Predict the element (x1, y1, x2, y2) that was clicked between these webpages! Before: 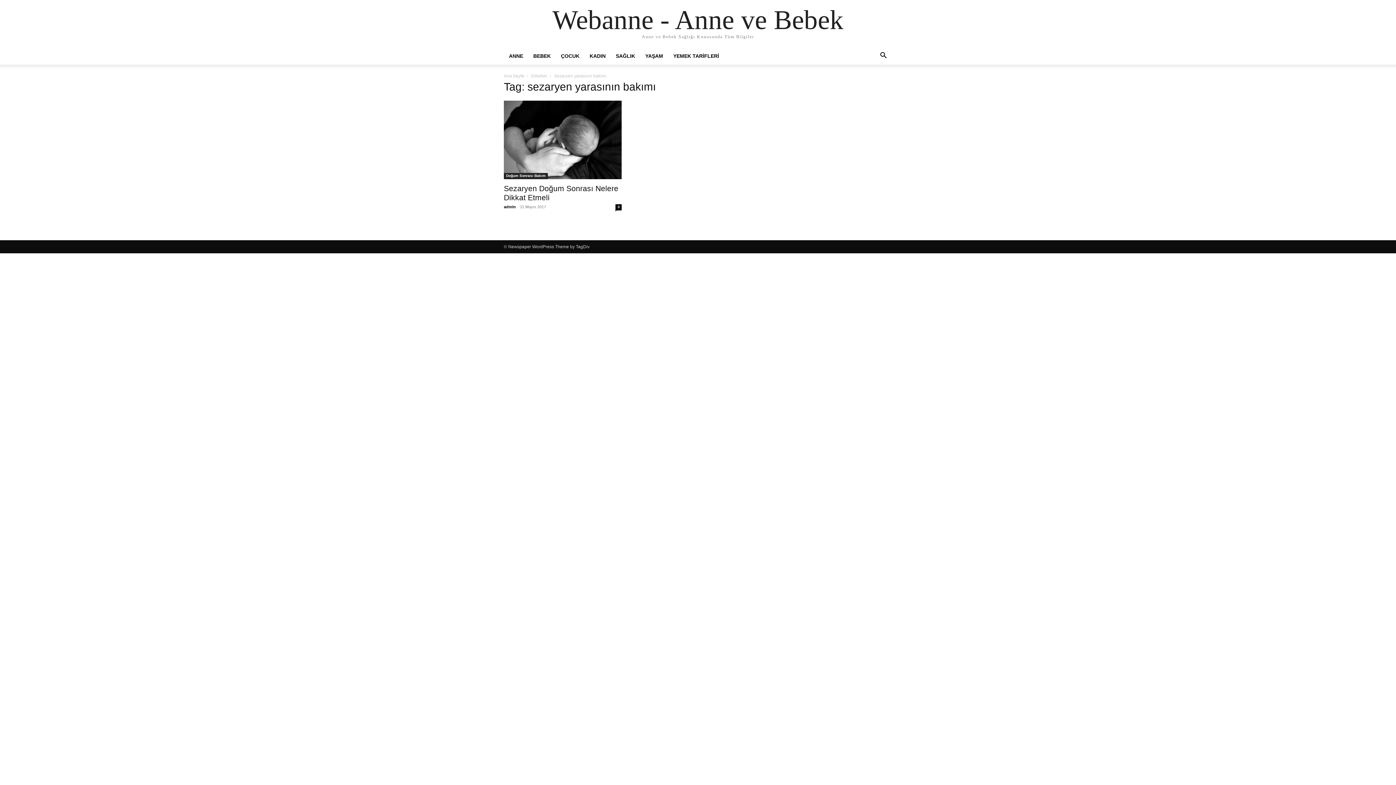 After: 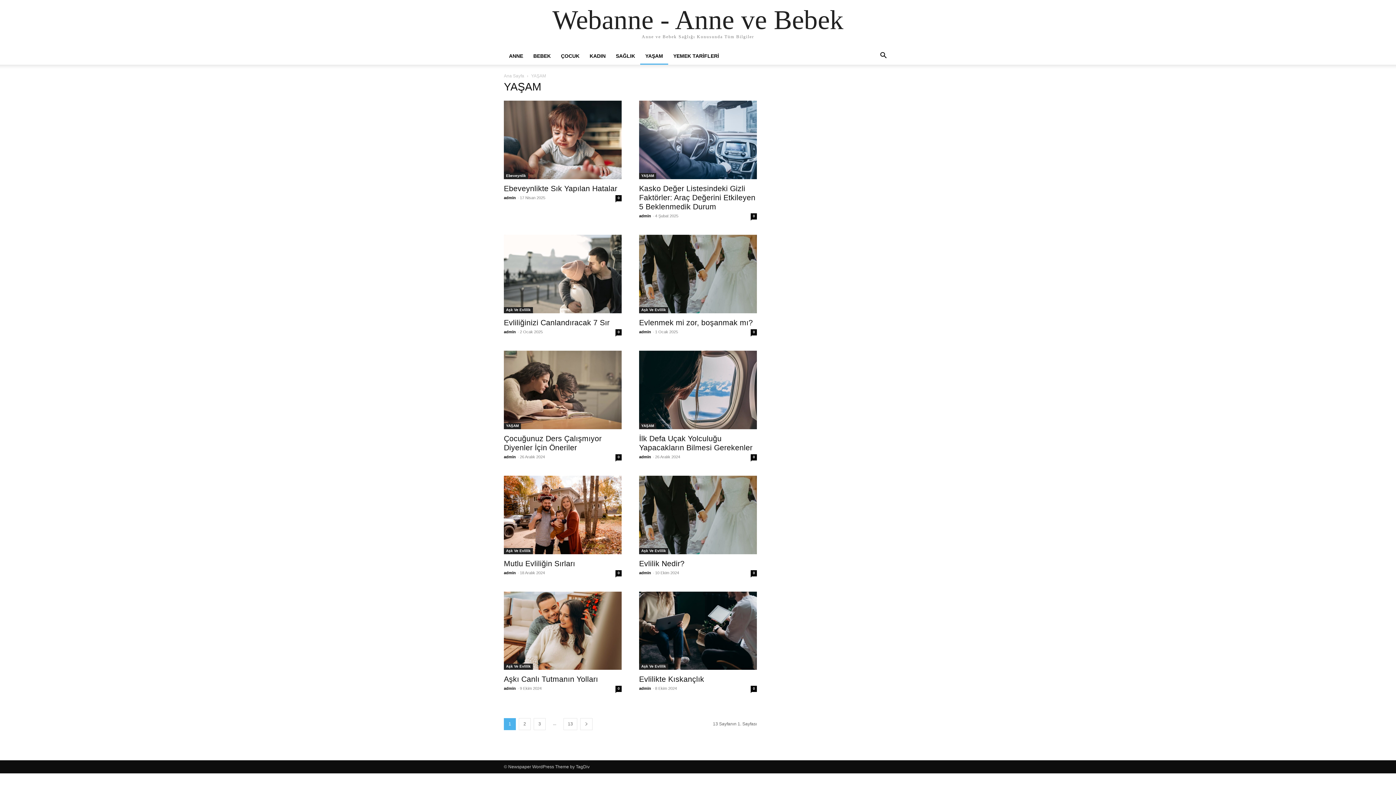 Action: label: YAŞAM bbox: (640, 47, 668, 64)